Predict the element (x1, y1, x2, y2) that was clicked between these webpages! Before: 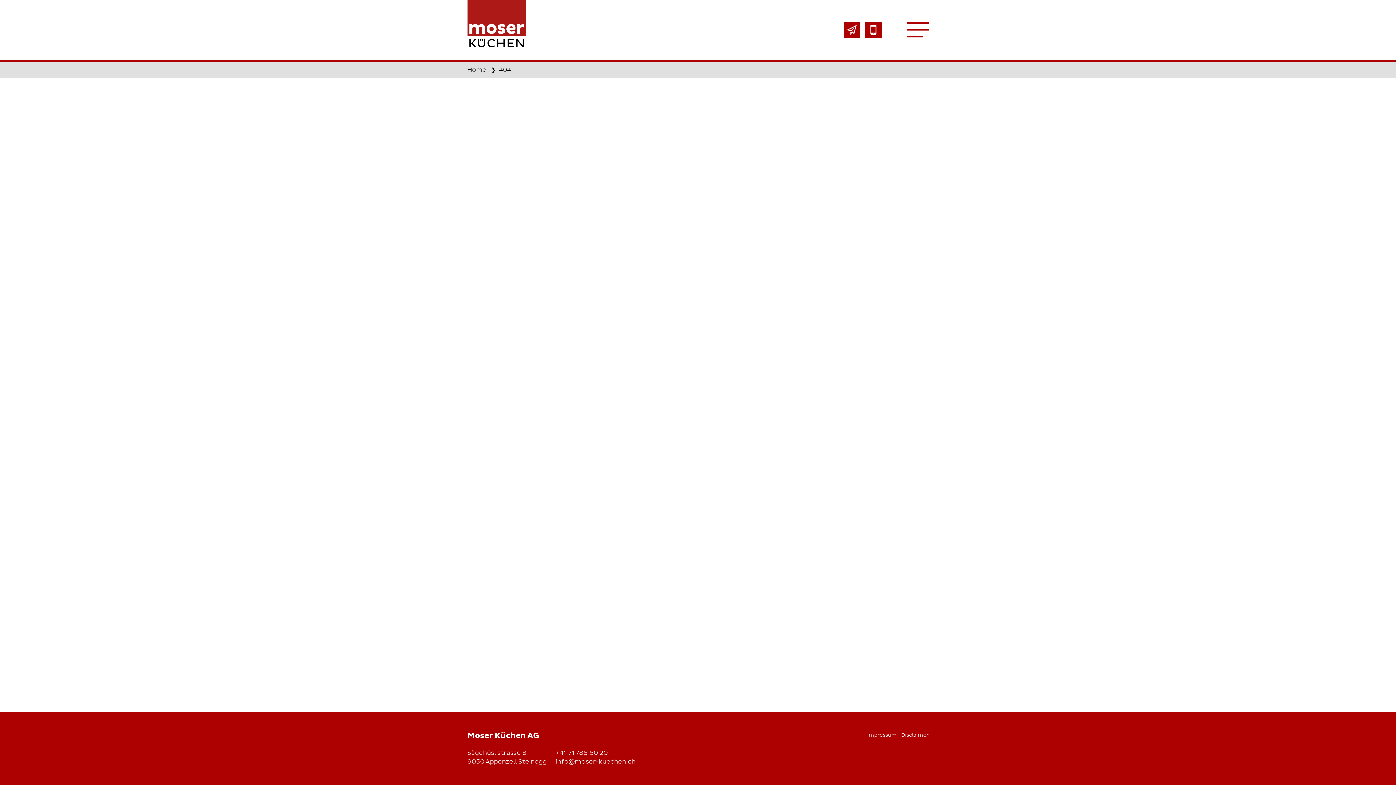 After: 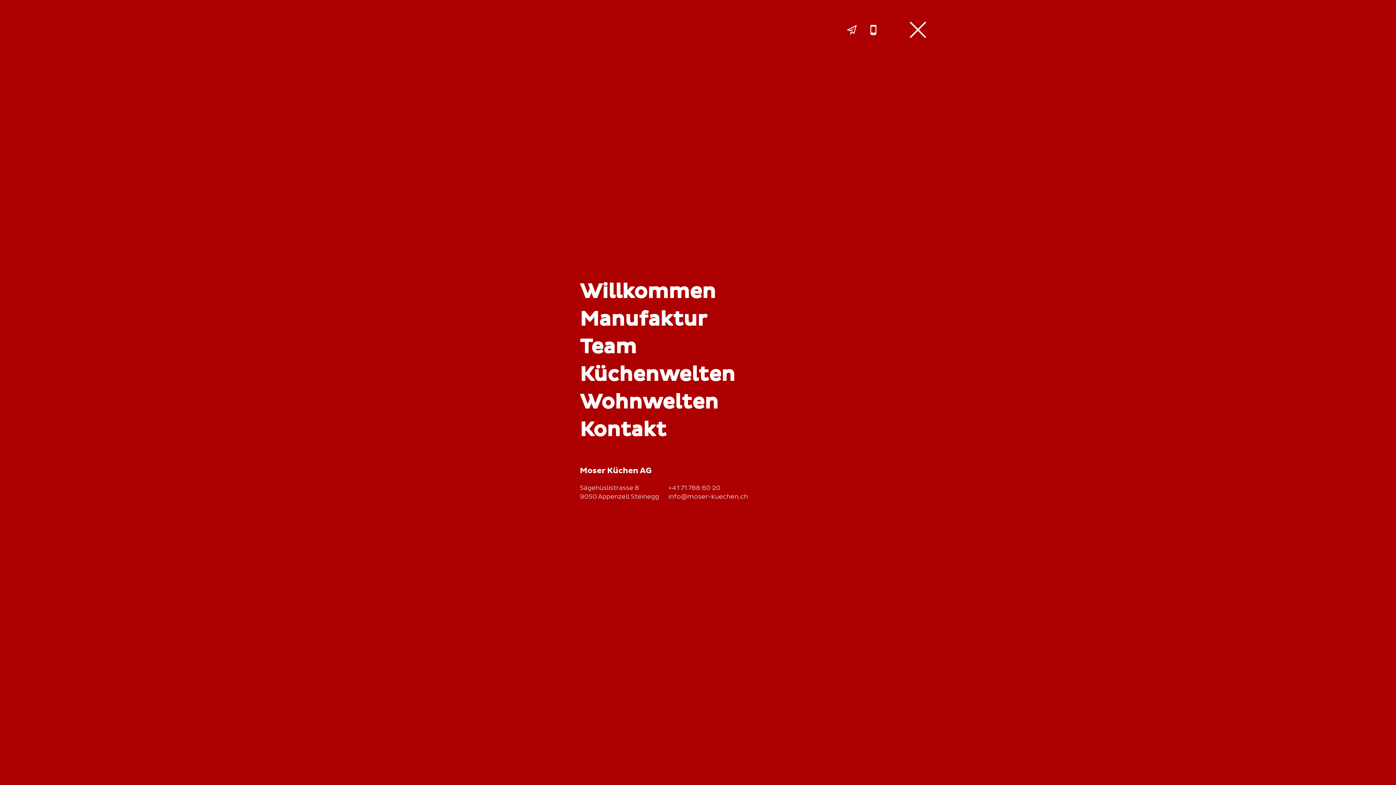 Action: bbox: (907, 21, 928, 38) label: Toggle navigation